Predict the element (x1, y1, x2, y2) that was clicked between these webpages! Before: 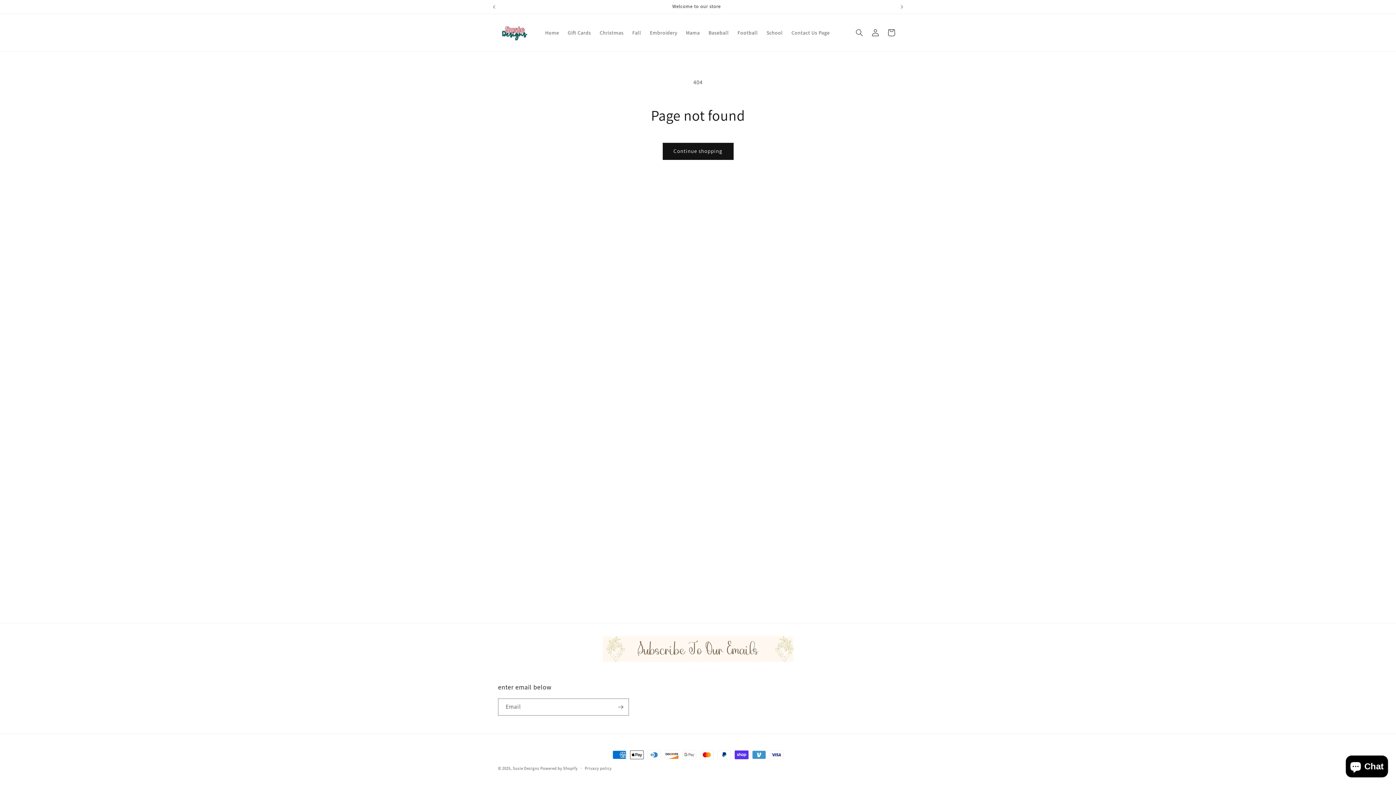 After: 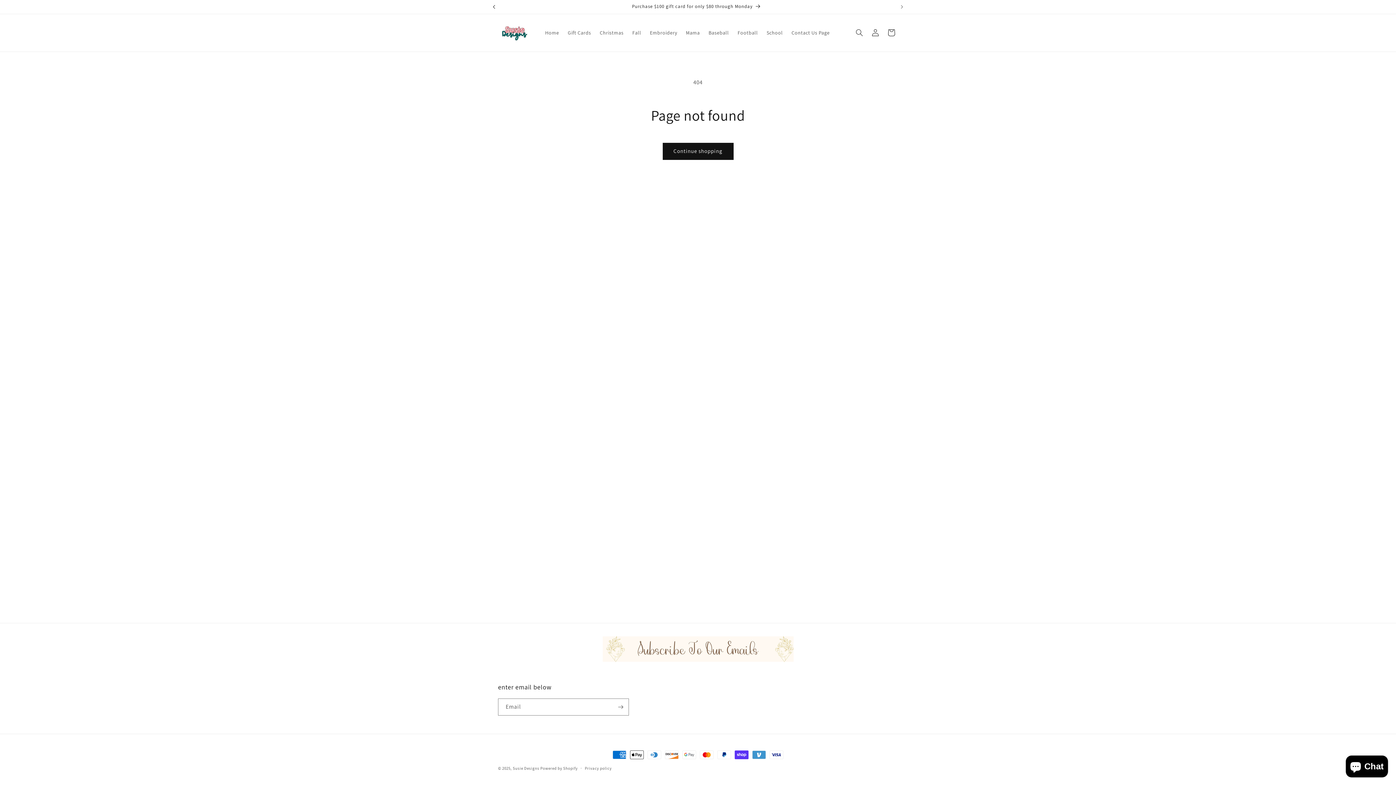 Action: label: Previous announcement bbox: (486, 0, 502, 13)